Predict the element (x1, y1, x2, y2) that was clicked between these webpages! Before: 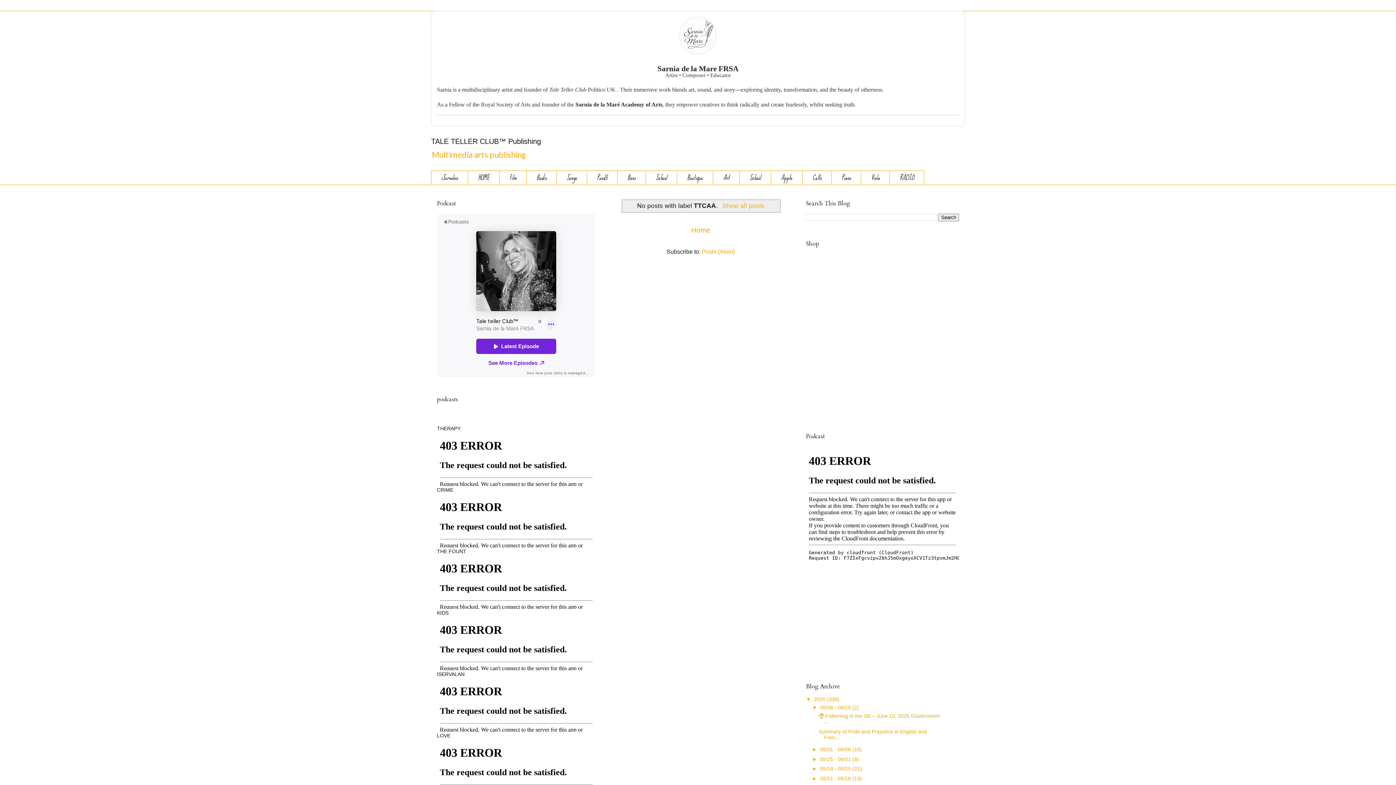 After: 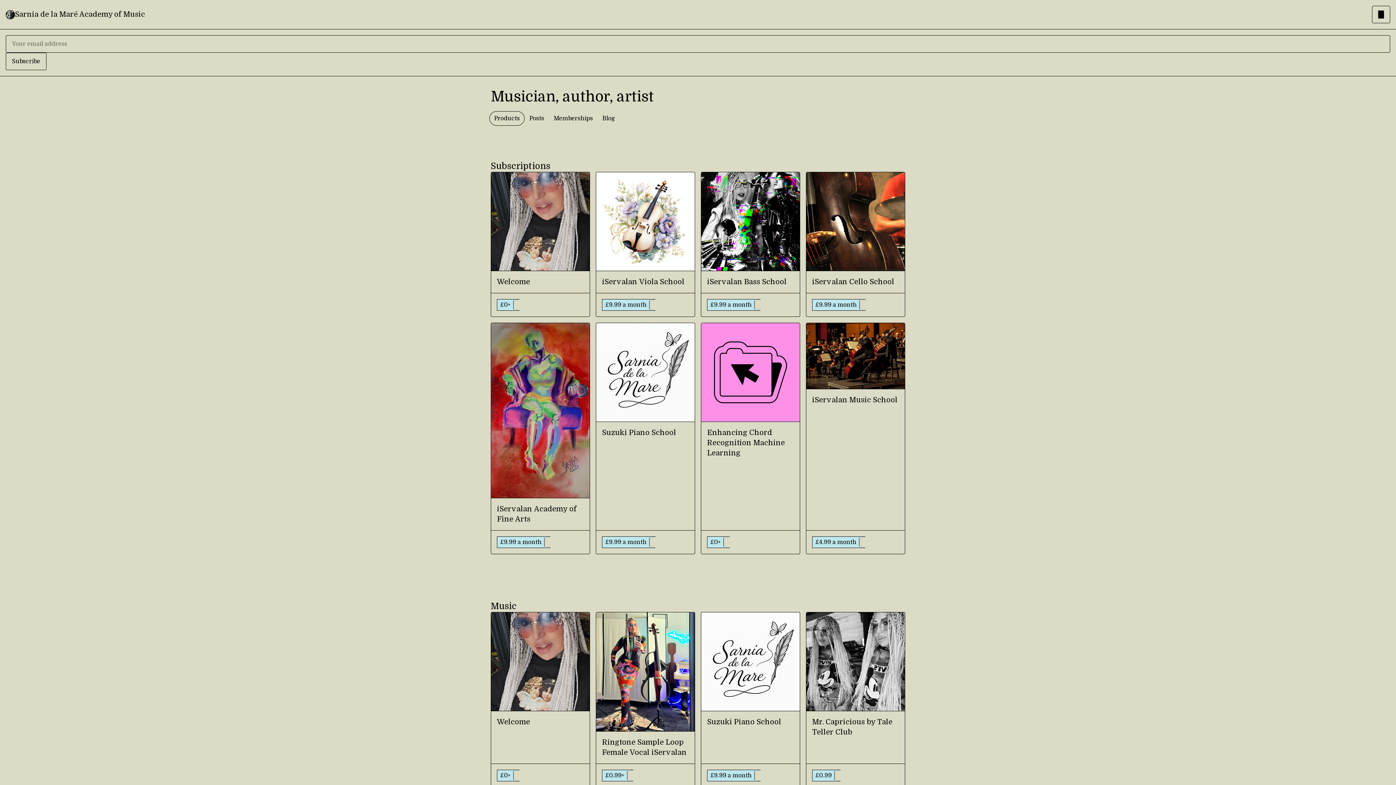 Action: label: School bbox: (645, 170, 677, 185)